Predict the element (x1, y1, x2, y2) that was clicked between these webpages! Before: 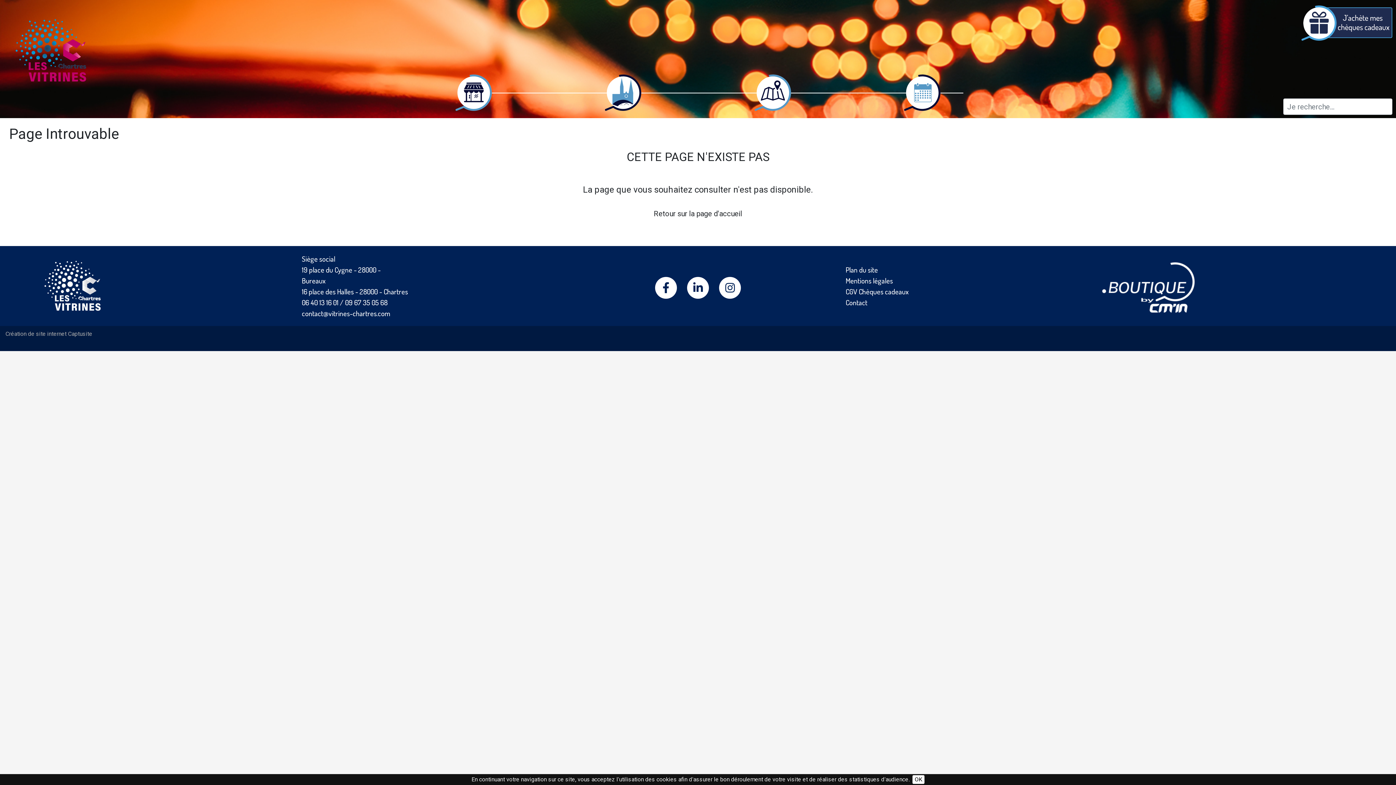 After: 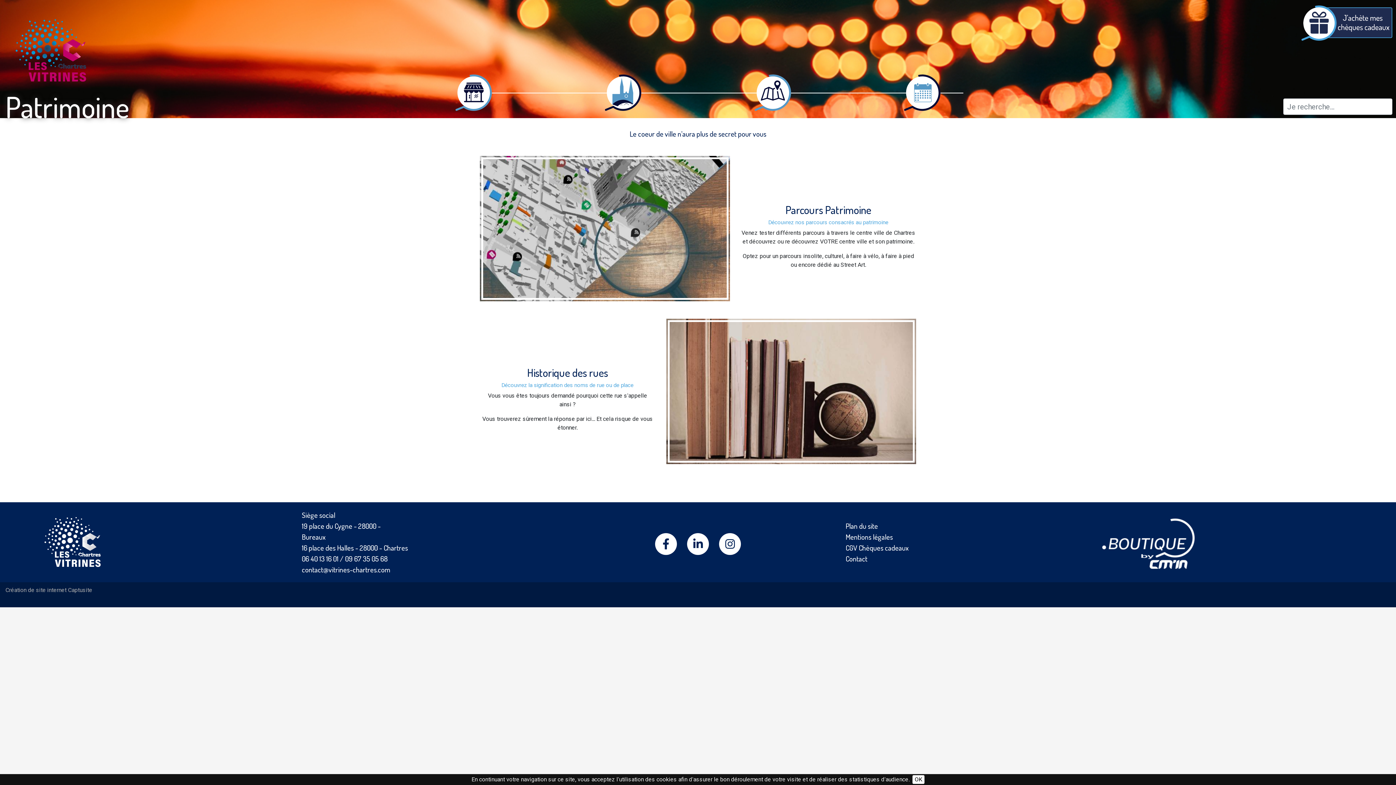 Action: bbox: (605, 88, 641, 95)